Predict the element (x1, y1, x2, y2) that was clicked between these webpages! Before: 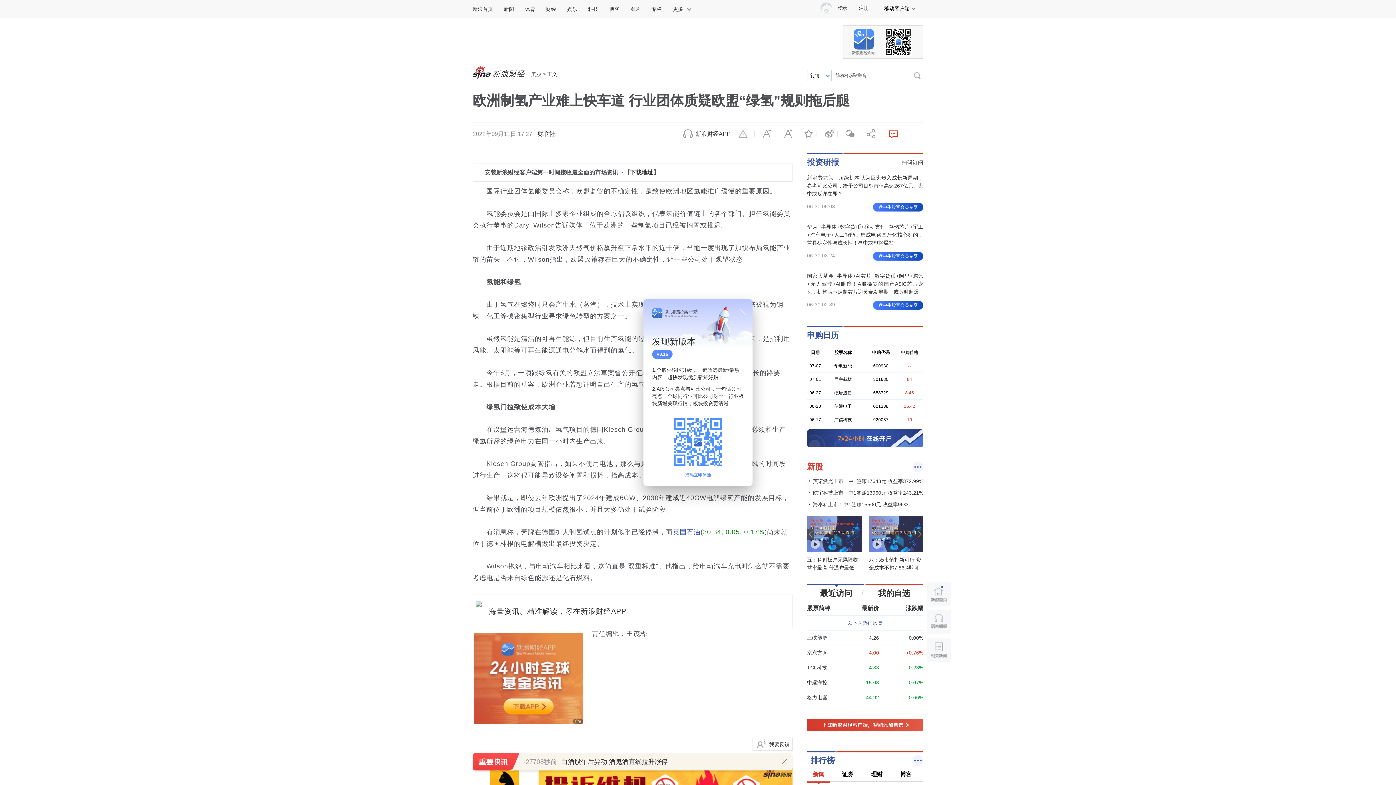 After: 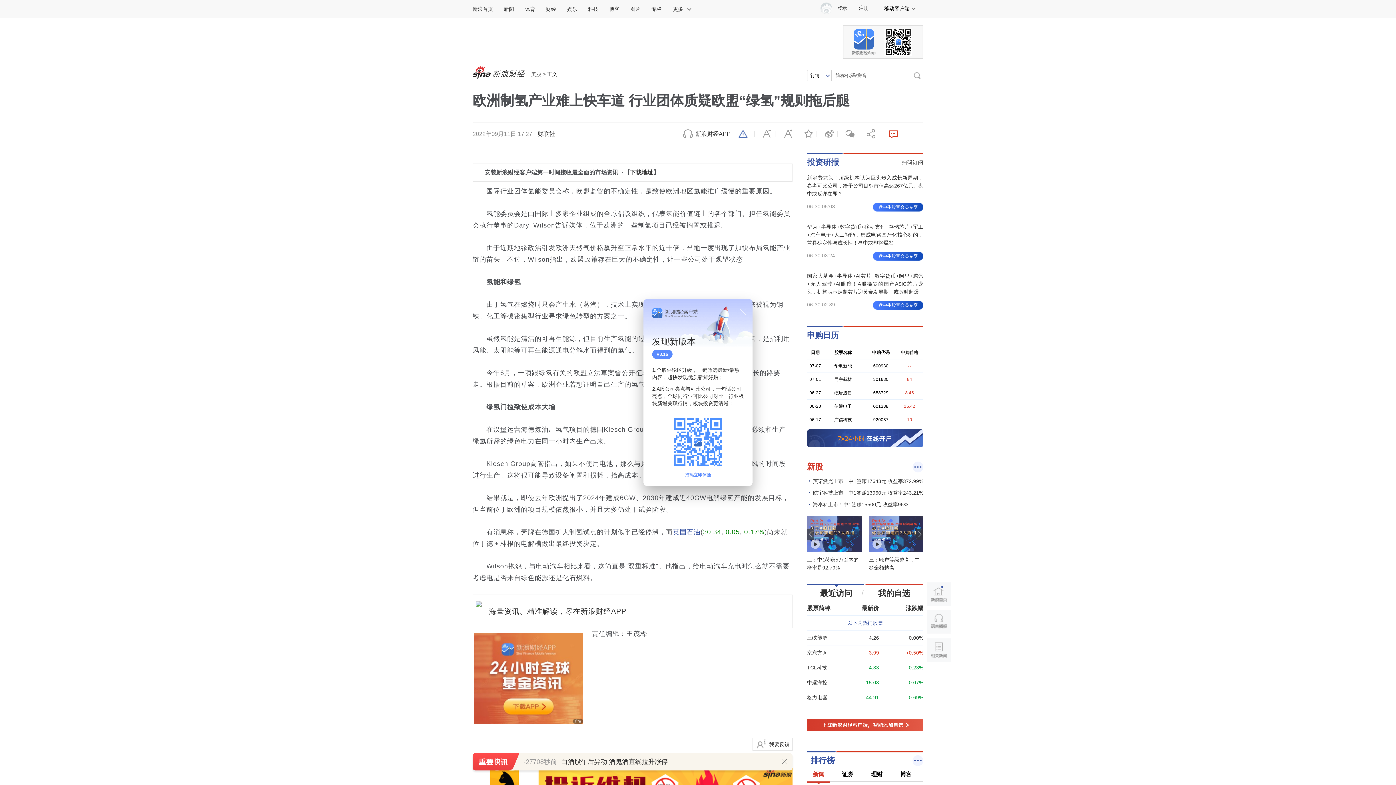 Action: label: 举报 bbox: (734, 128, 754, 139)